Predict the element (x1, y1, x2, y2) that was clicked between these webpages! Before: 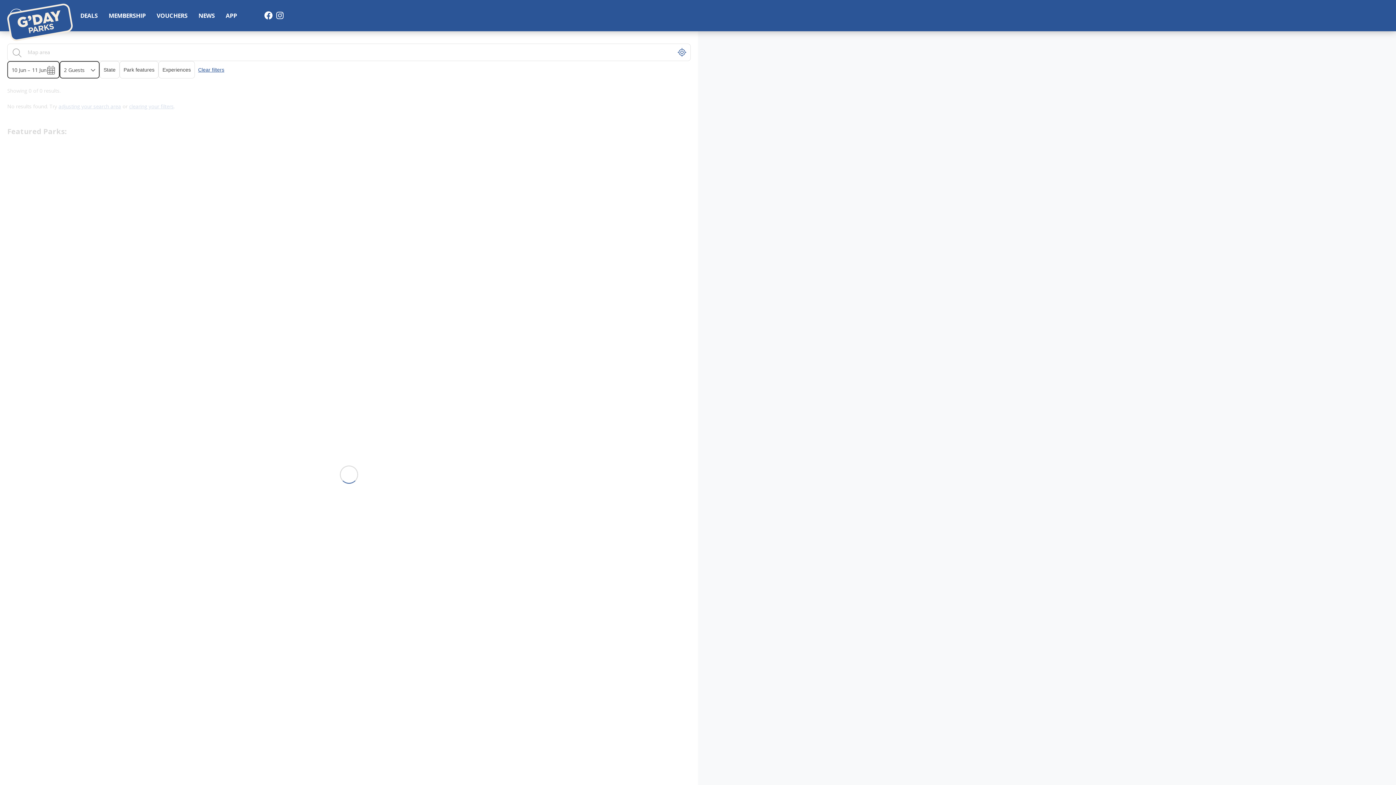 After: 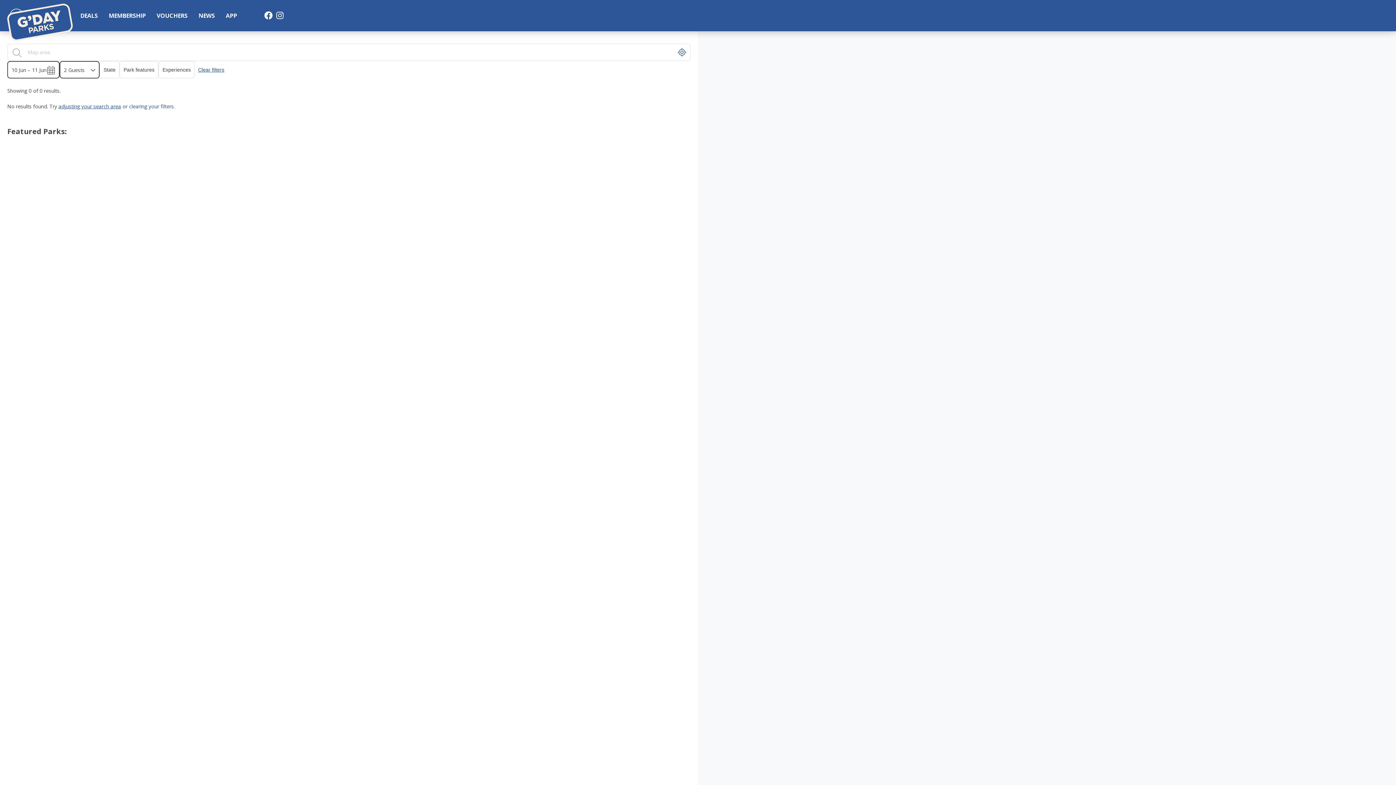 Action: bbox: (129, 102, 173, 109) label: clearing your filters